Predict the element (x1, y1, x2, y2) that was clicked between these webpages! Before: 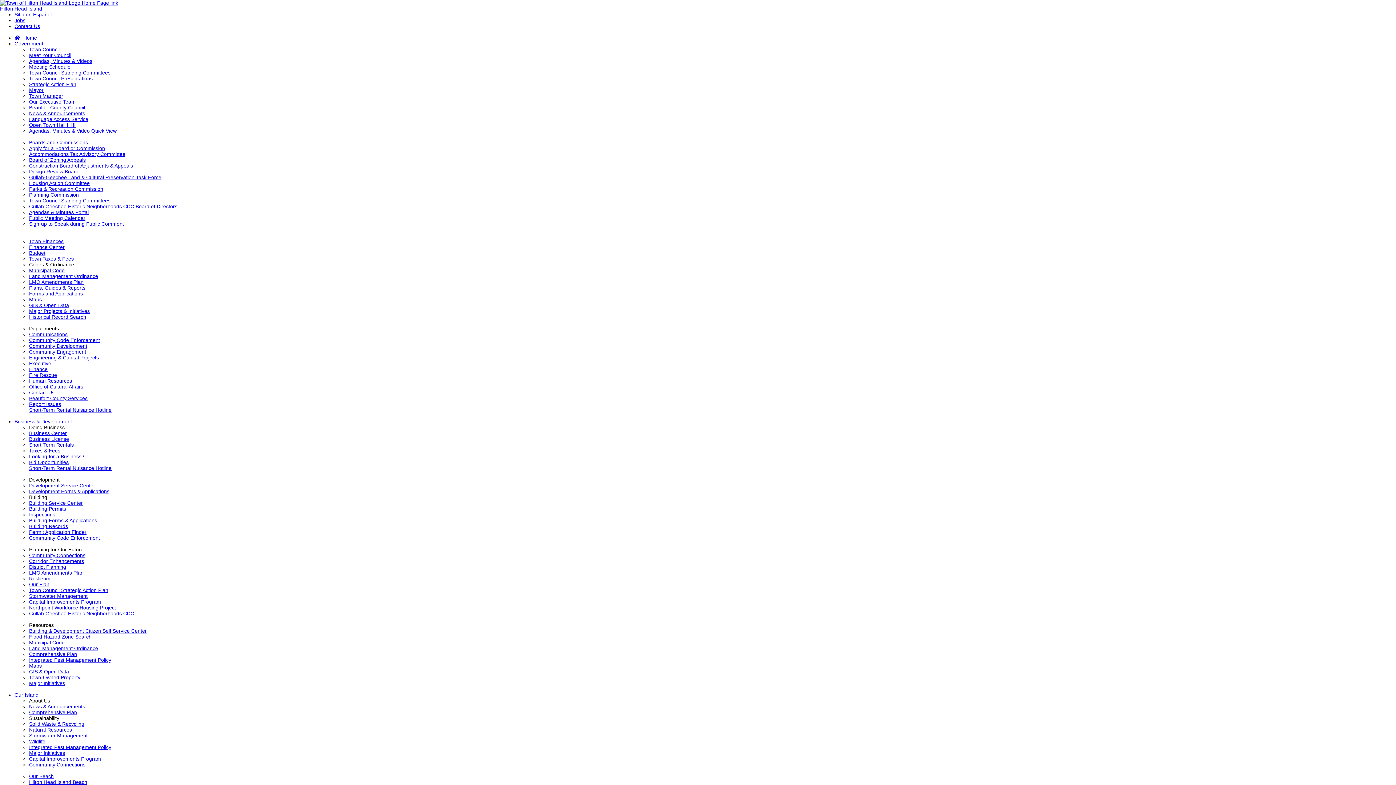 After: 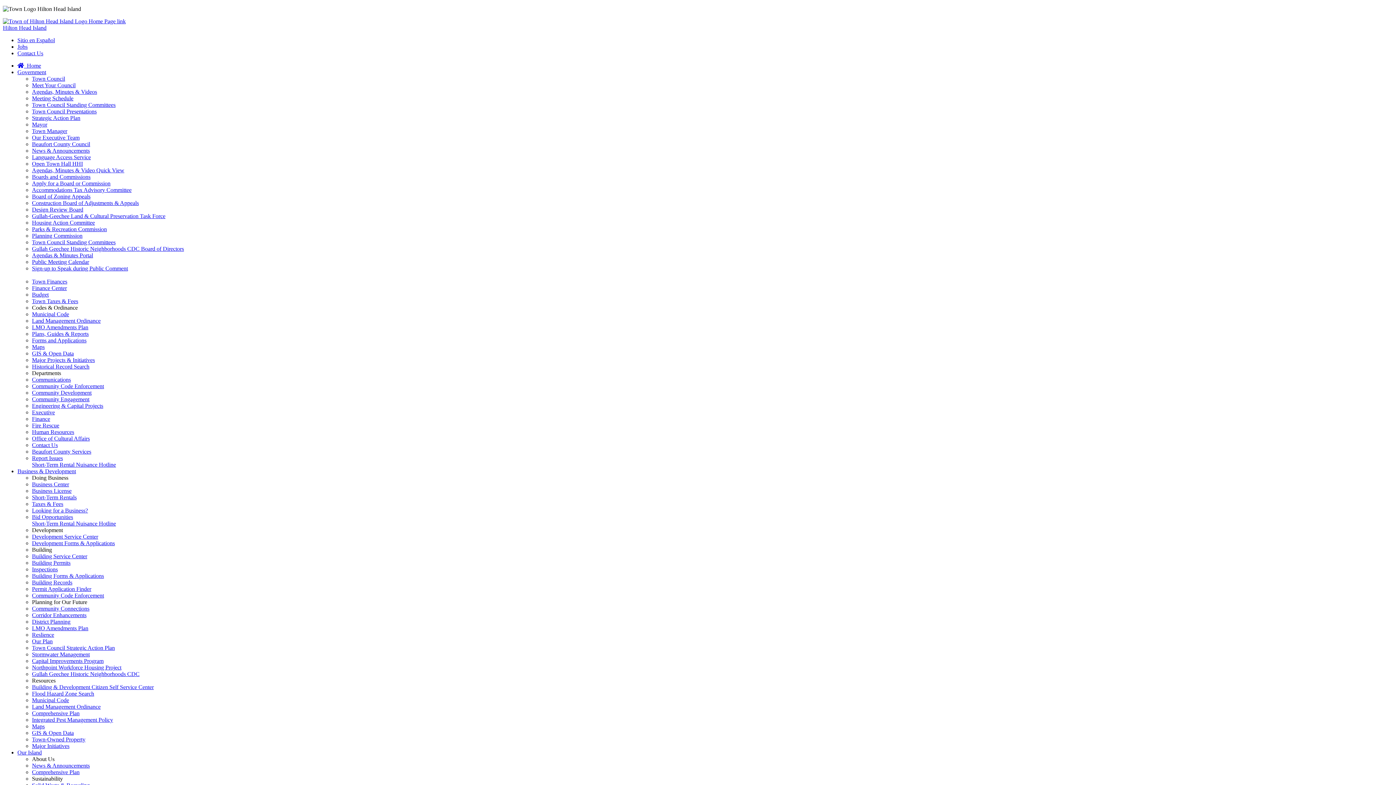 Action: bbox: (29, 651, 77, 657) label: Comprehensive Plan